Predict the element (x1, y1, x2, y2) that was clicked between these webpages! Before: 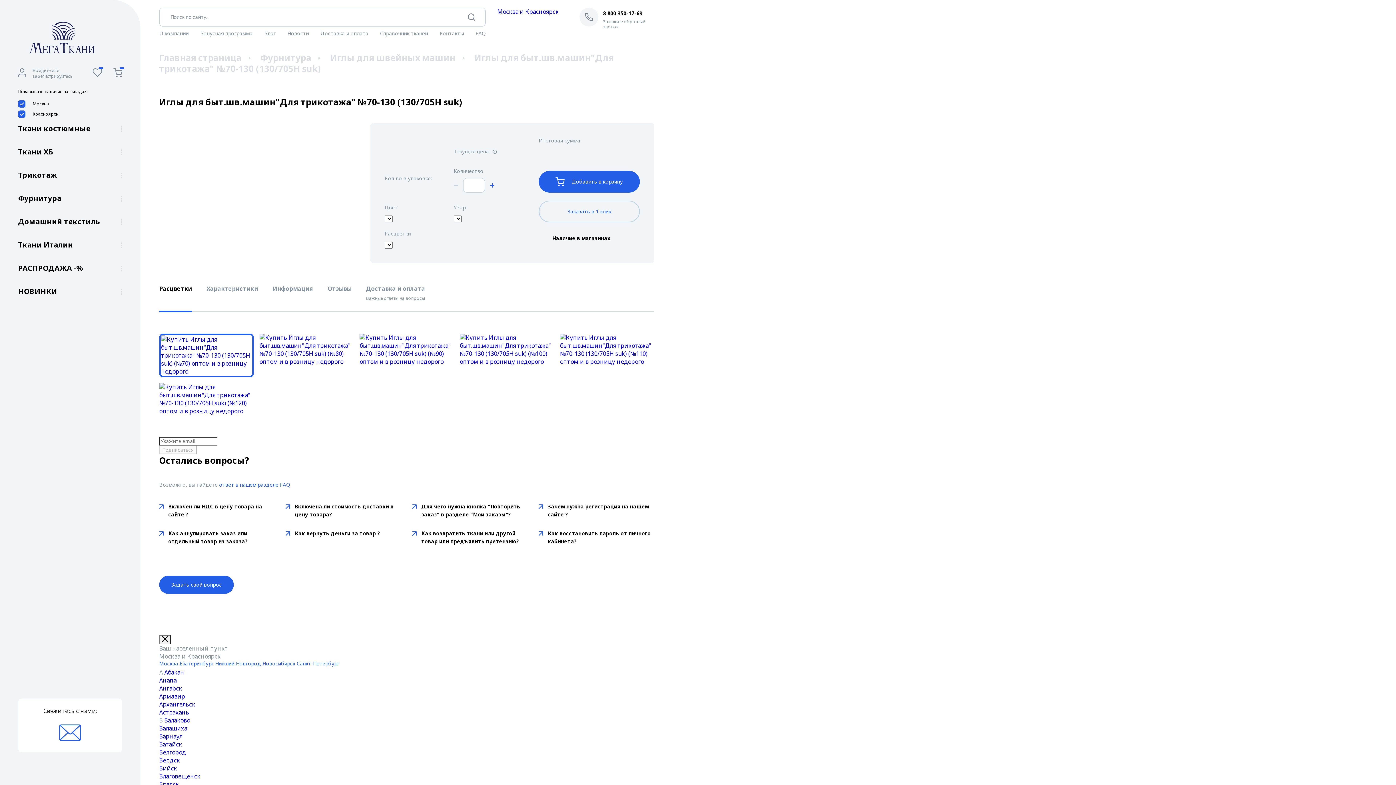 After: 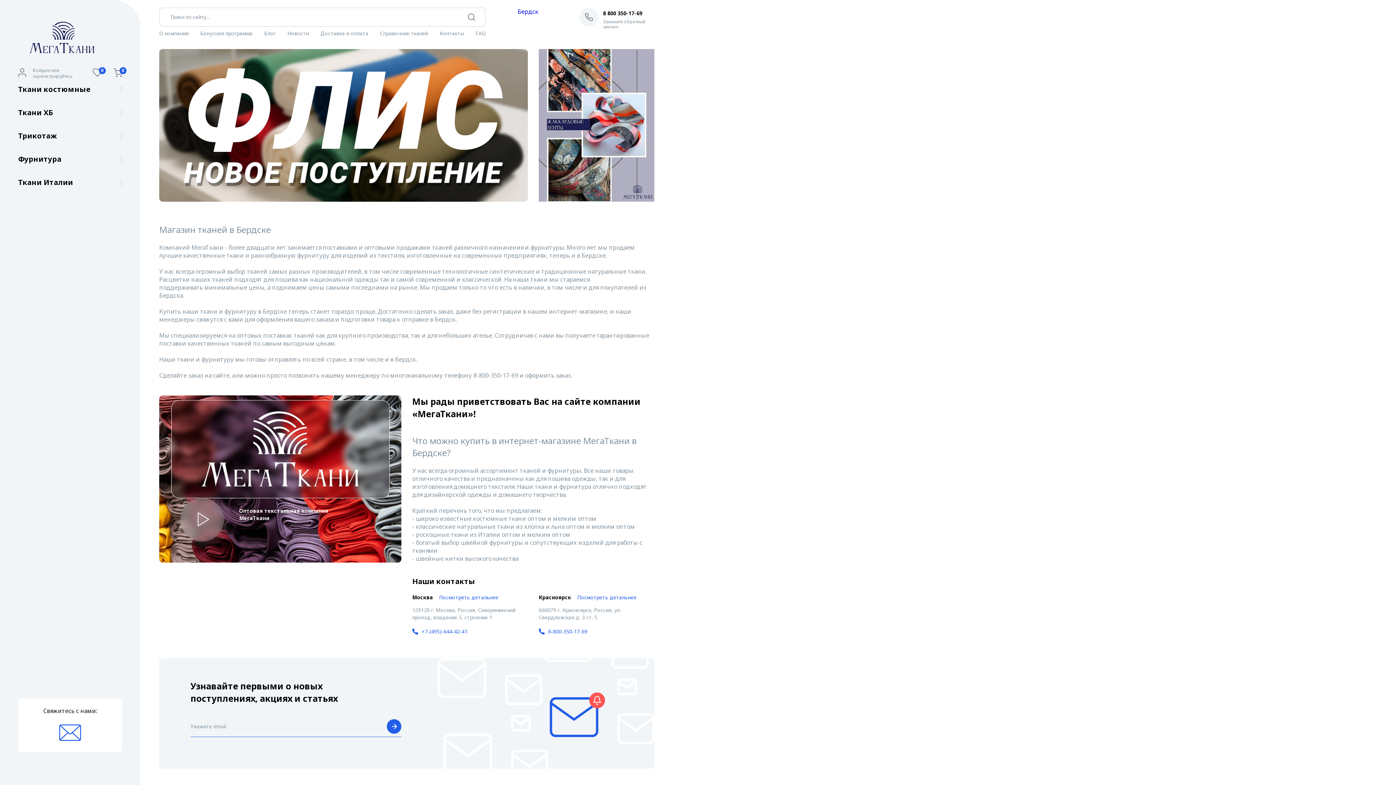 Action: label: Бердск bbox: (159, 756, 180, 764)